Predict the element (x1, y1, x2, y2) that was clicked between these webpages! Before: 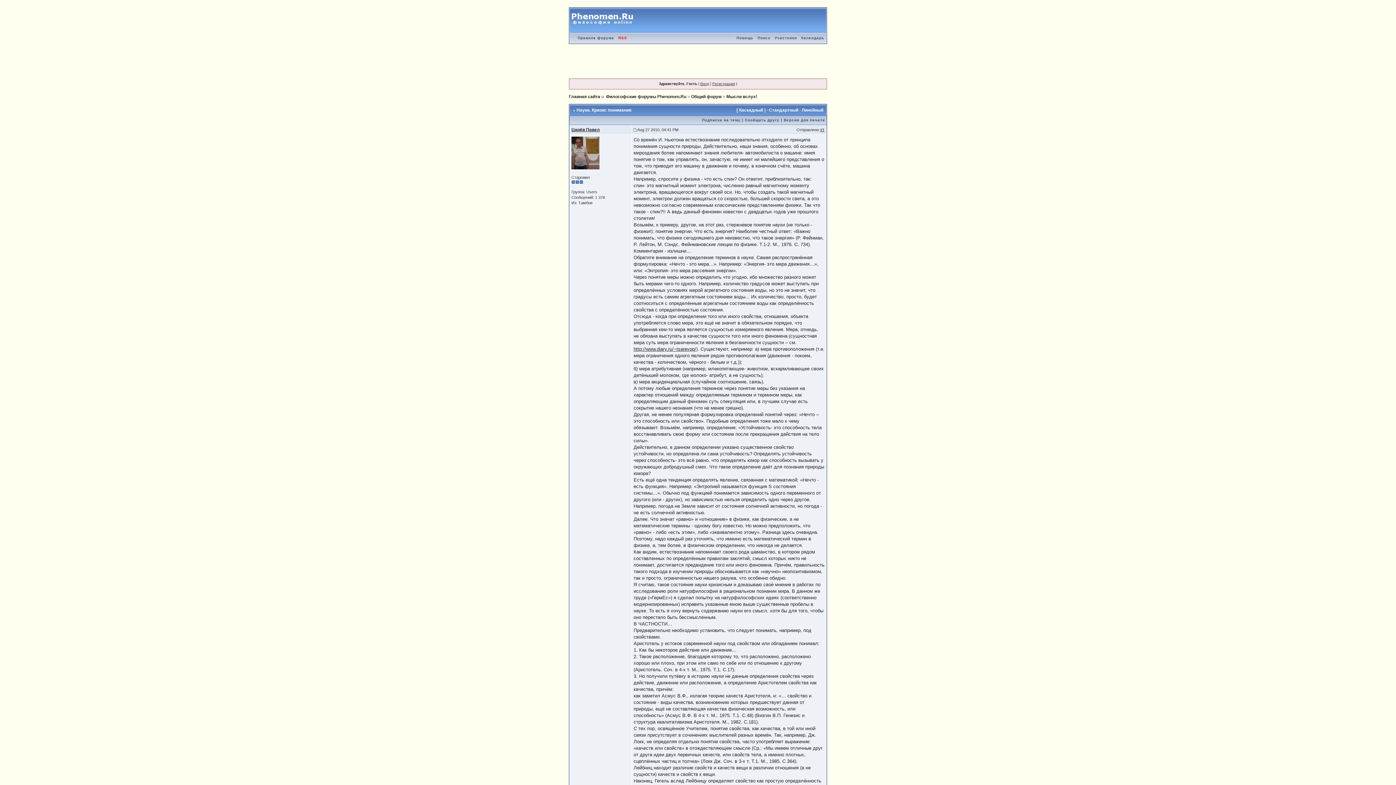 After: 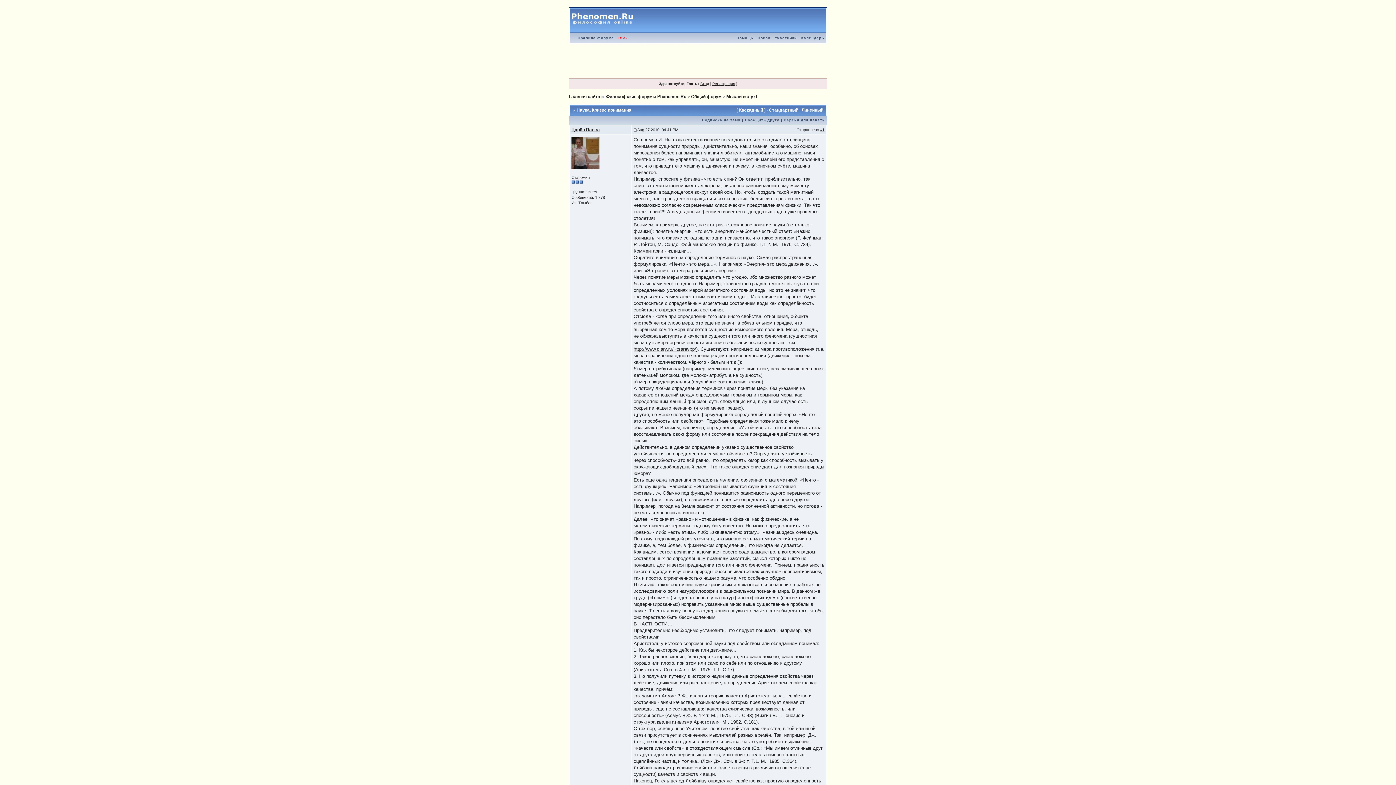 Action: bbox: (739, 107, 763, 112) label: Каскадный